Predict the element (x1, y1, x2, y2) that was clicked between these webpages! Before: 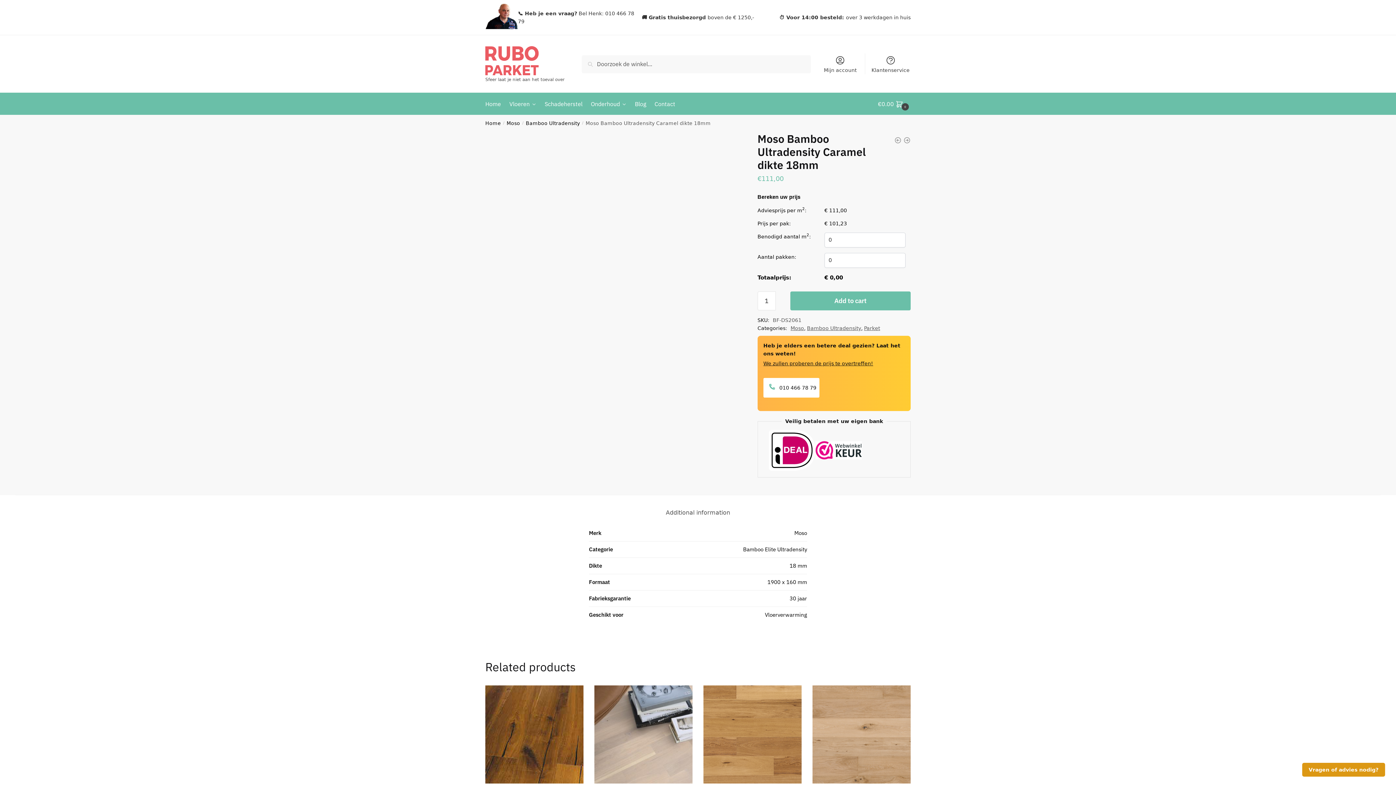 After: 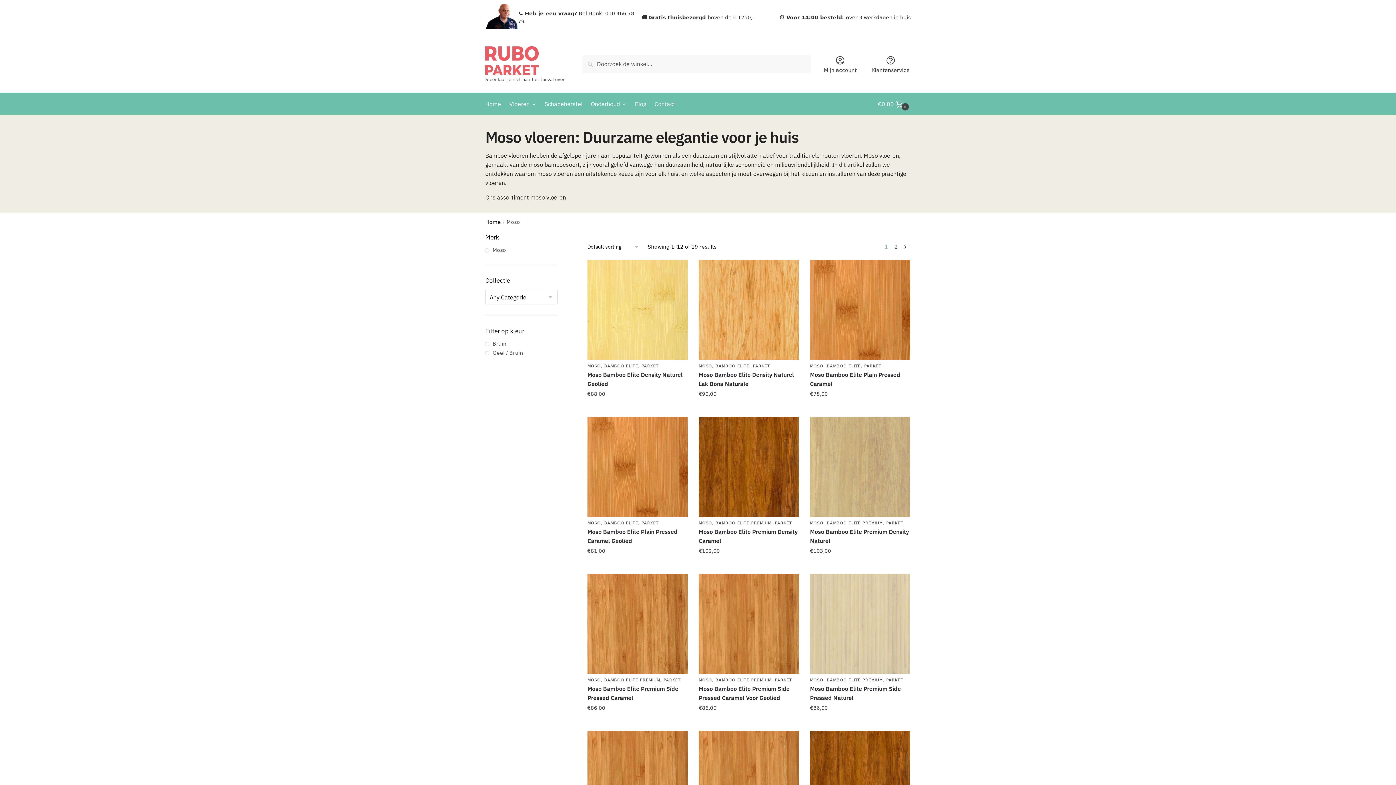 Action: bbox: (790, 325, 804, 331) label: Moso